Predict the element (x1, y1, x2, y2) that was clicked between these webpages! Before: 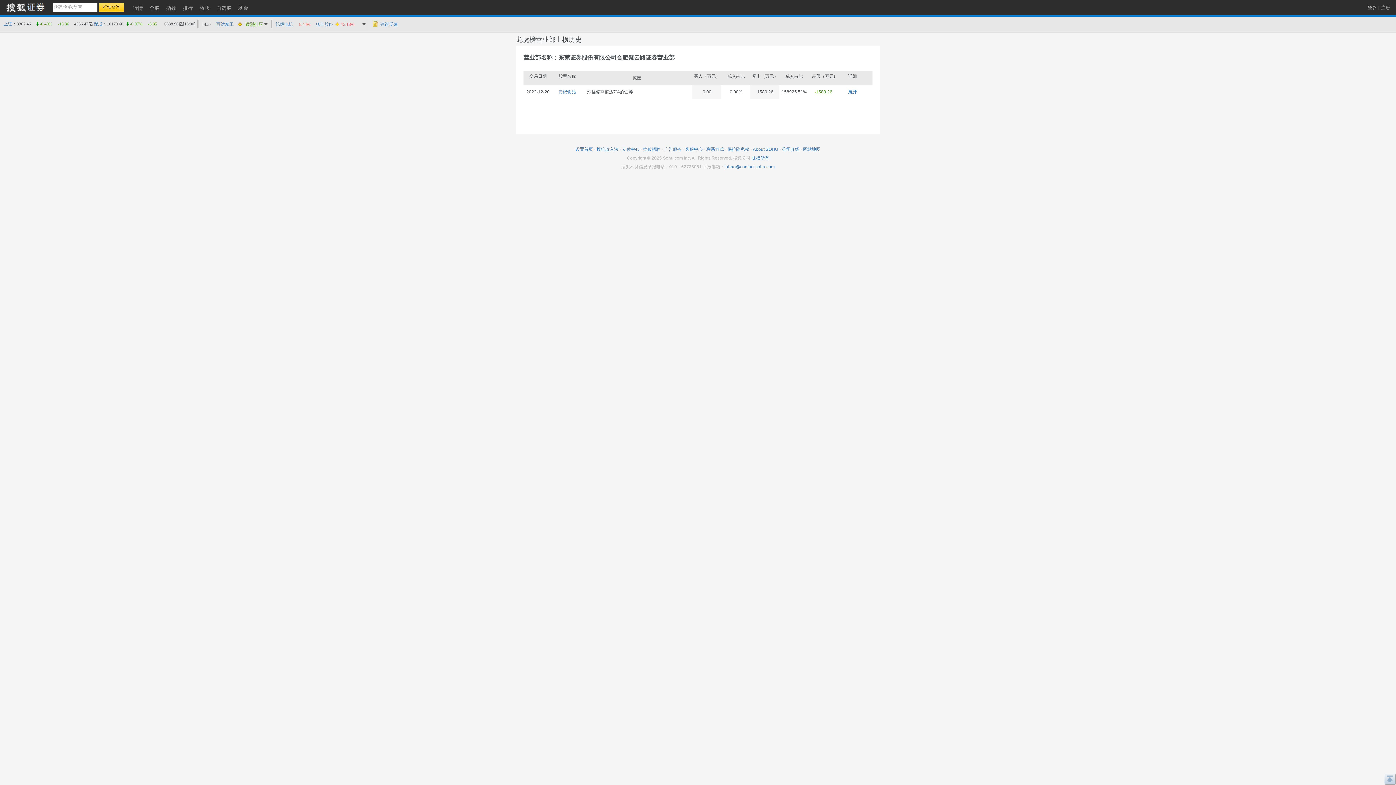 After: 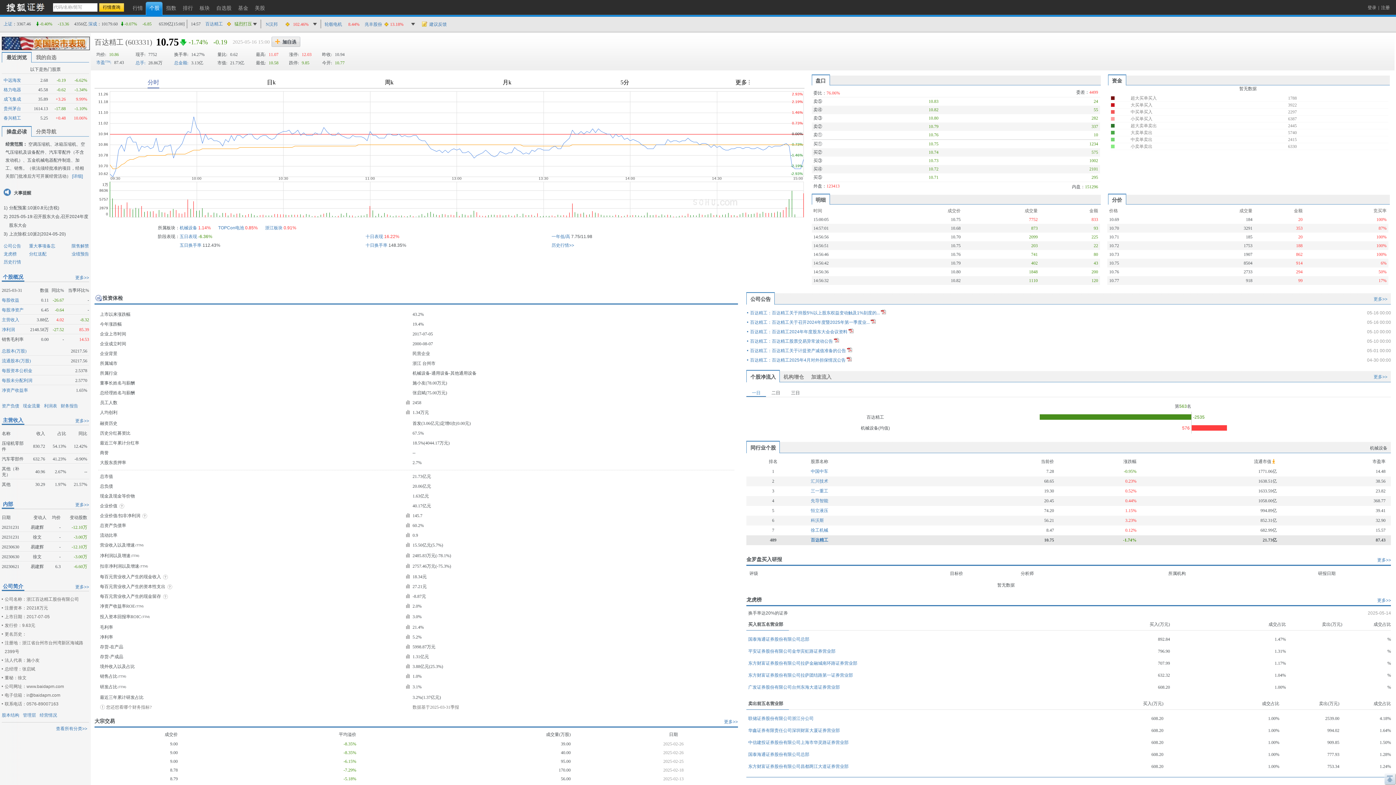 Action: label: 百达精工 bbox: (216, 21, 233, 26)